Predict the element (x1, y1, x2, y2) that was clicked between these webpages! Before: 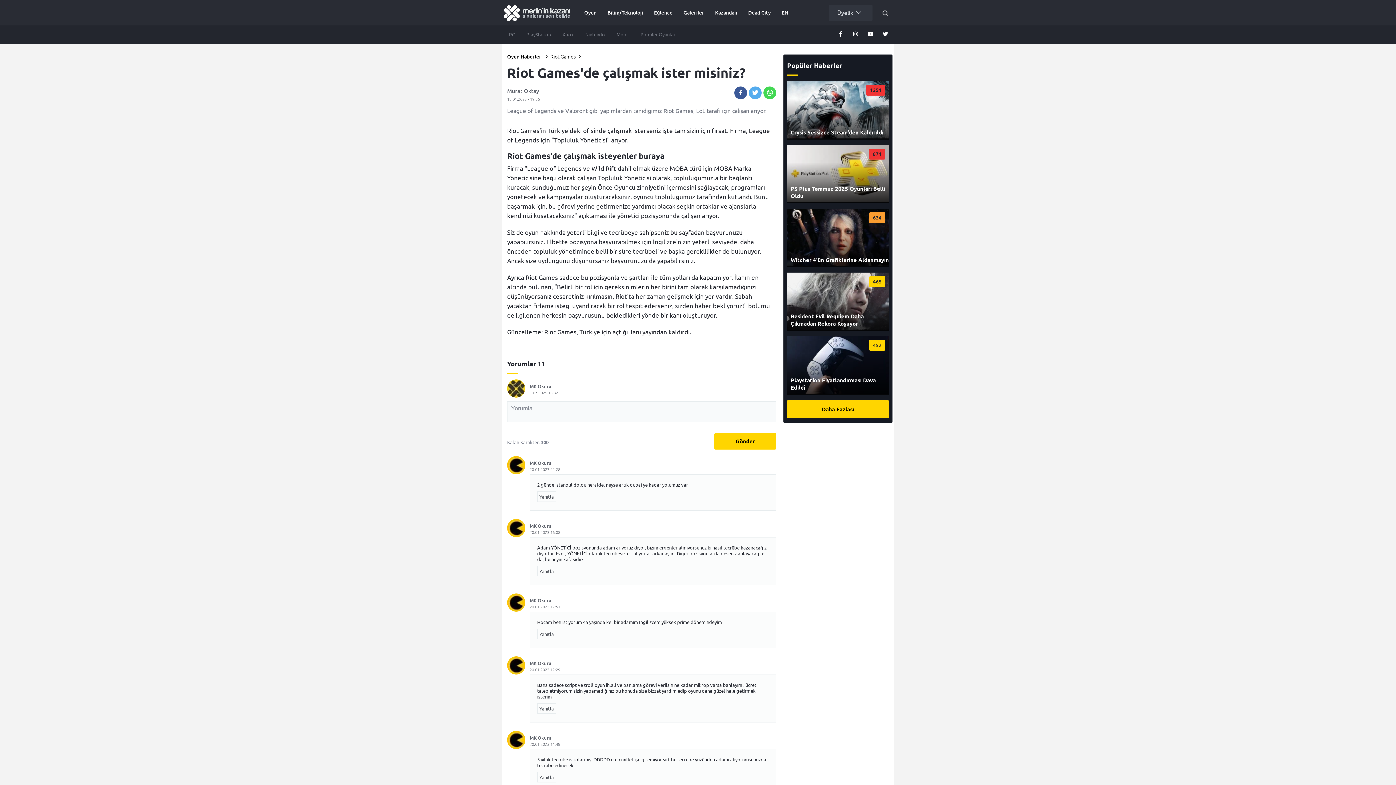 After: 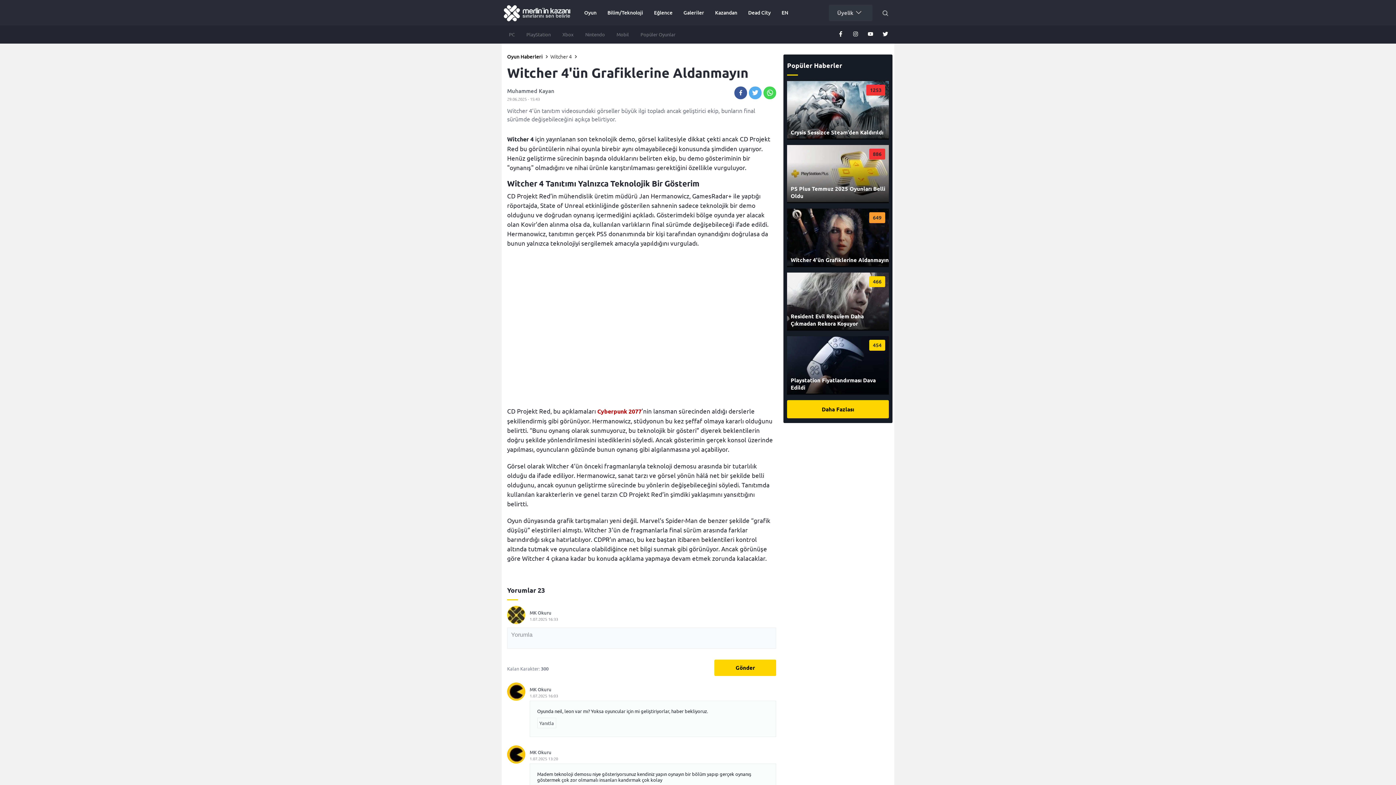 Action: label: 634
Witcher 4'ün Grafiklerine Aldanmayın bbox: (787, 261, 889, 267)